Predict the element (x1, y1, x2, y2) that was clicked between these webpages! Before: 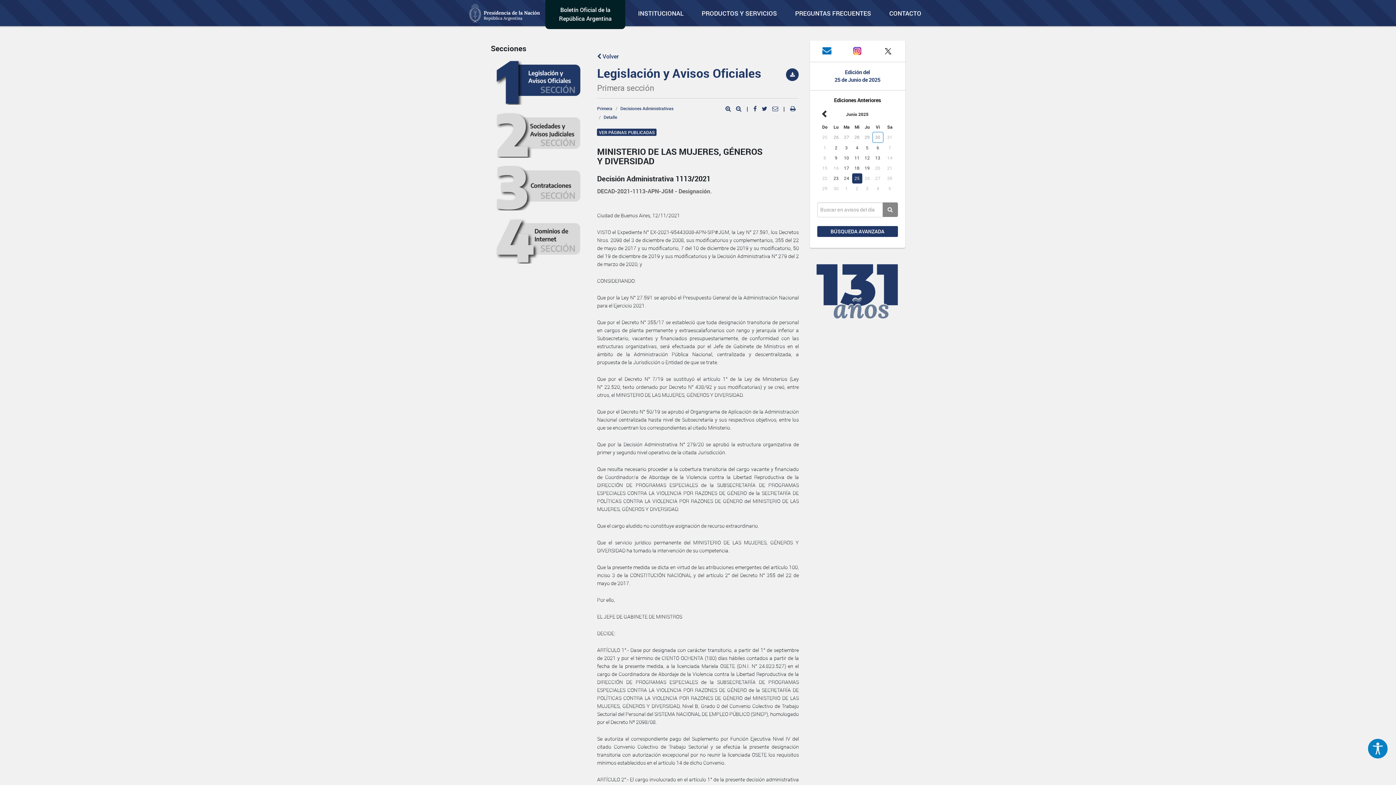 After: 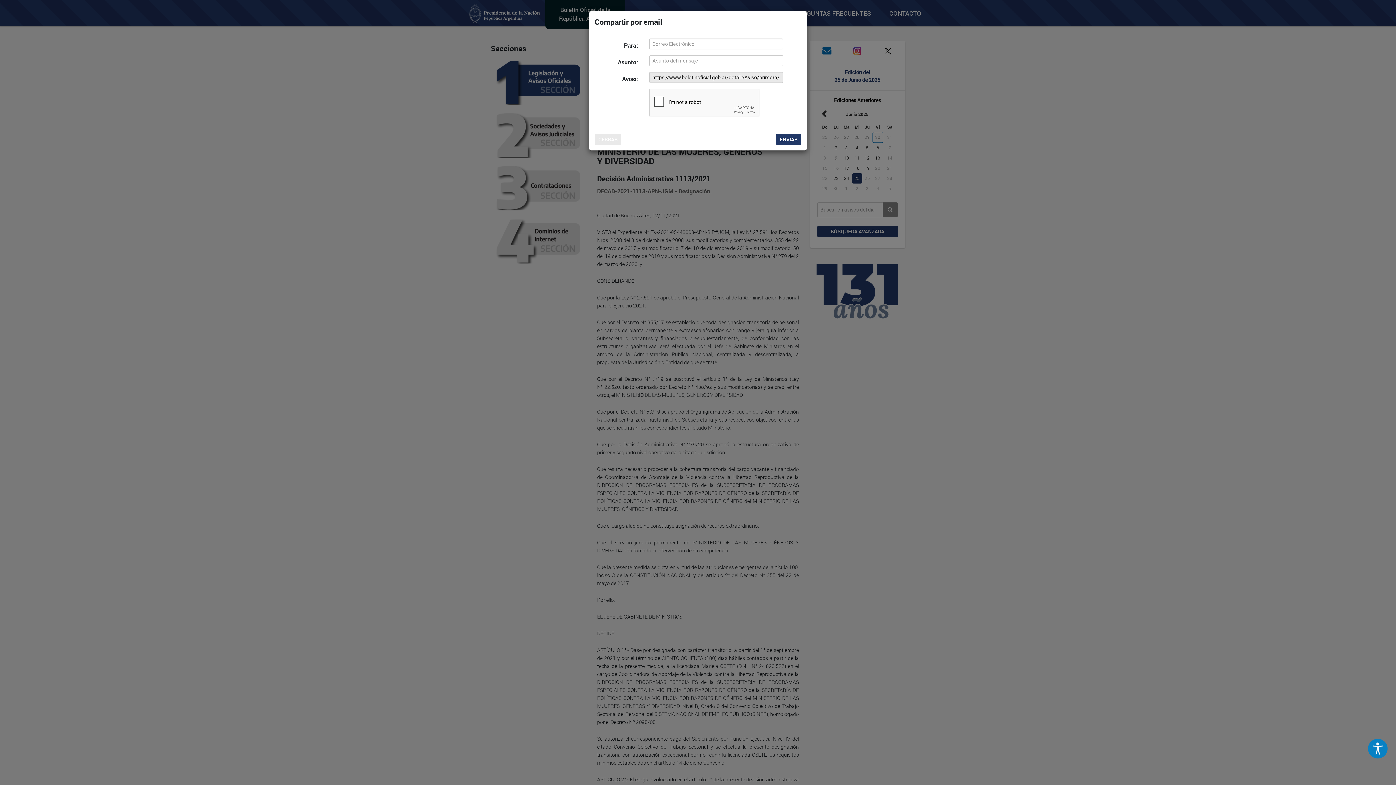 Action: bbox: (772, 104, 778, 112)